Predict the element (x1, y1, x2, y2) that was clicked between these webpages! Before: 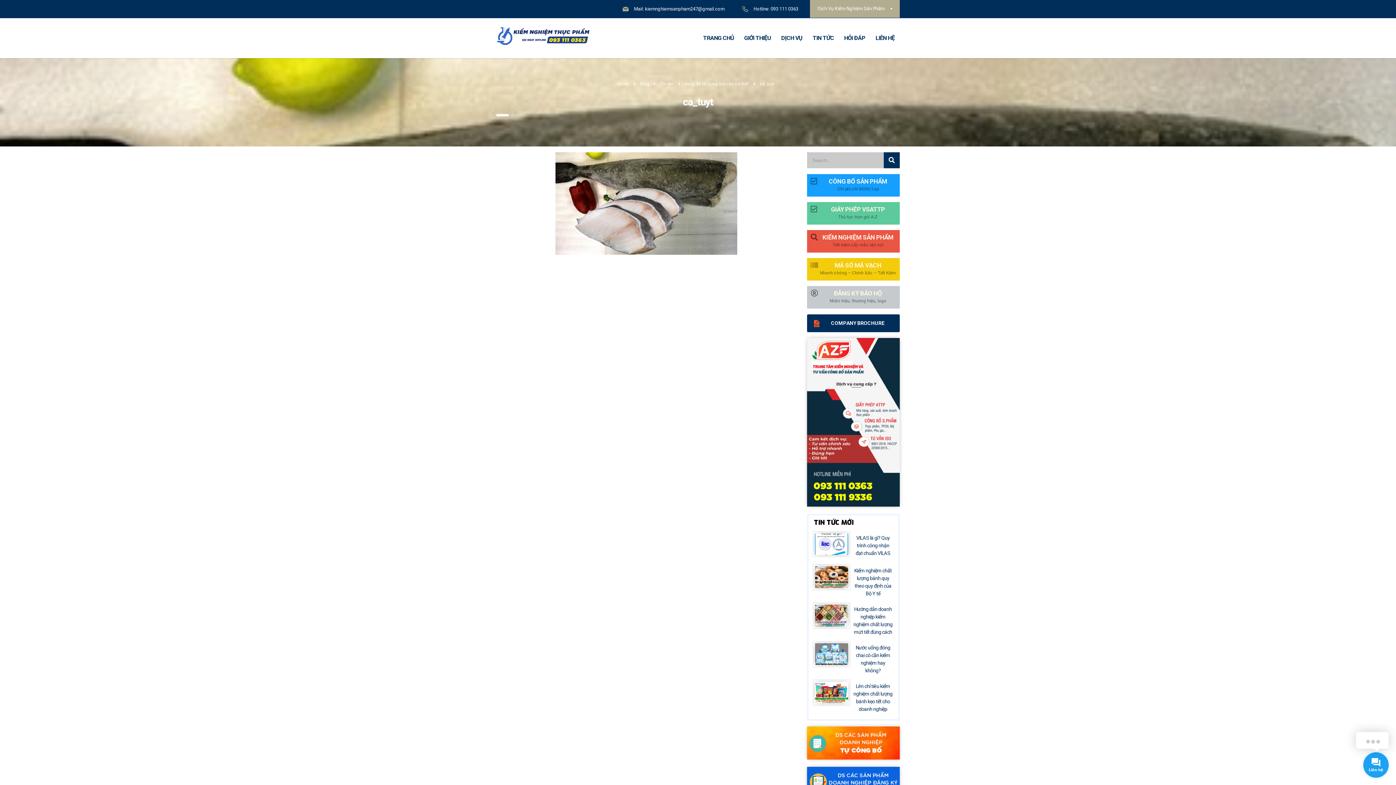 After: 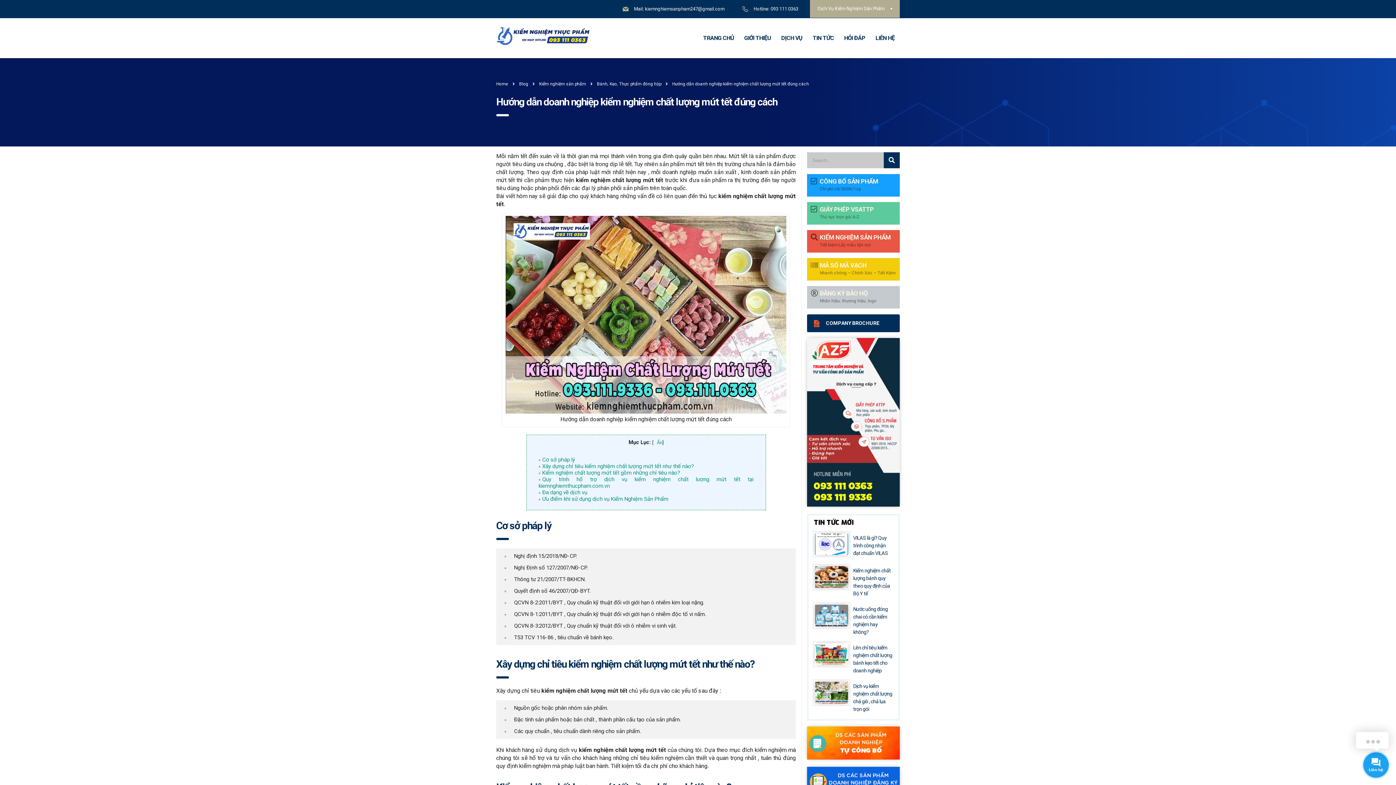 Action: label: Hướng dẫn doanh nghiệp kiểm nghiệm chất lượng mứt tết đúng cách bbox: (851, 605, 893, 636)